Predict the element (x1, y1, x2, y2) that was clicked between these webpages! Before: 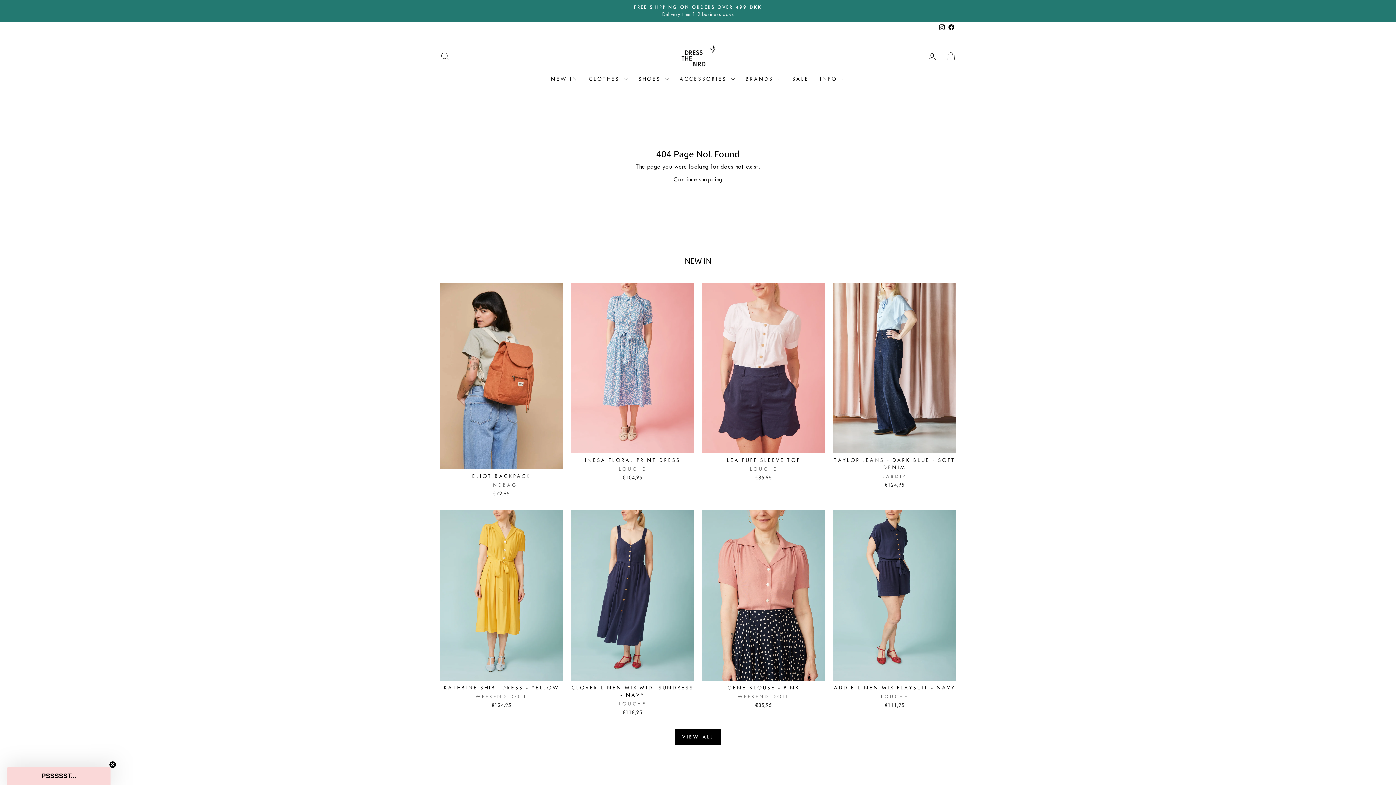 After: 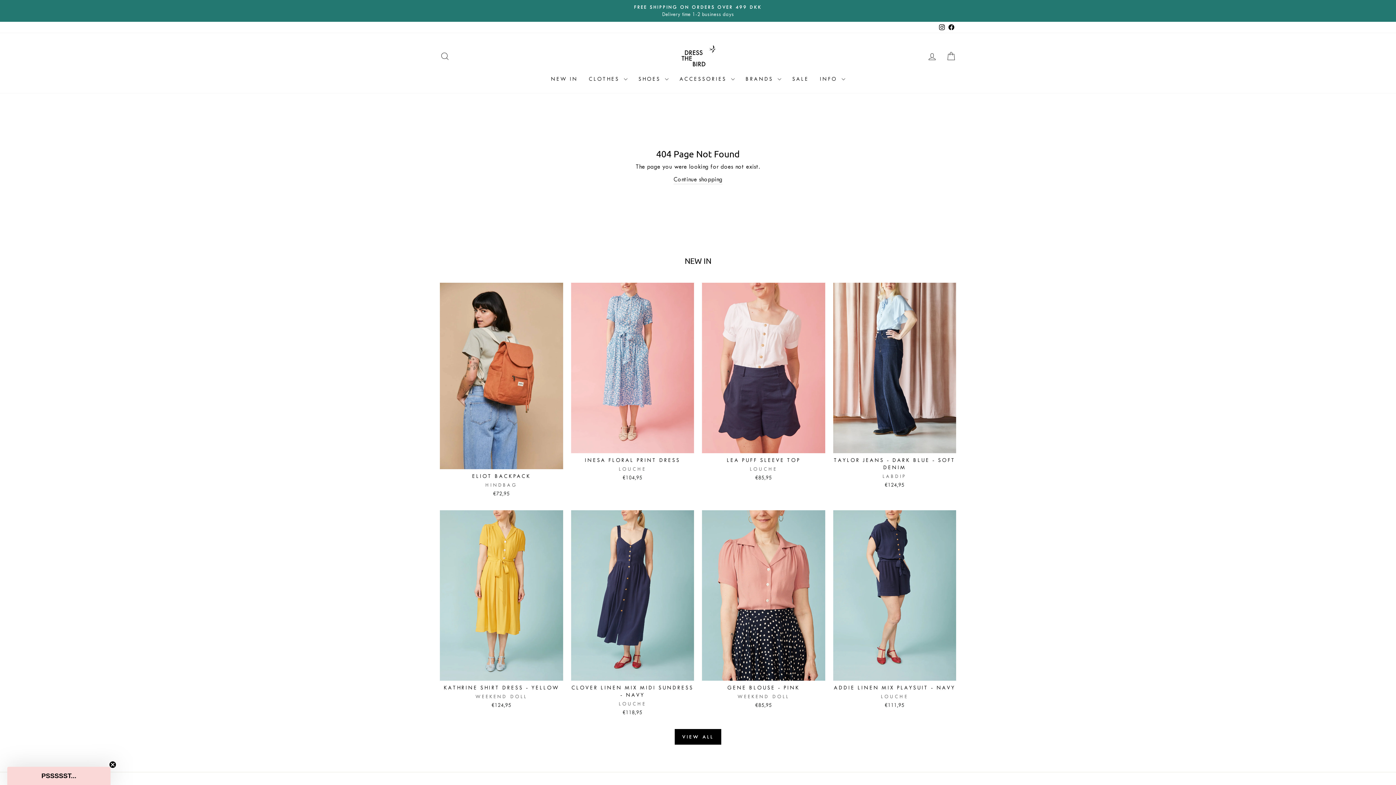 Action: label: Instagram bbox: (937, 21, 946, 33)